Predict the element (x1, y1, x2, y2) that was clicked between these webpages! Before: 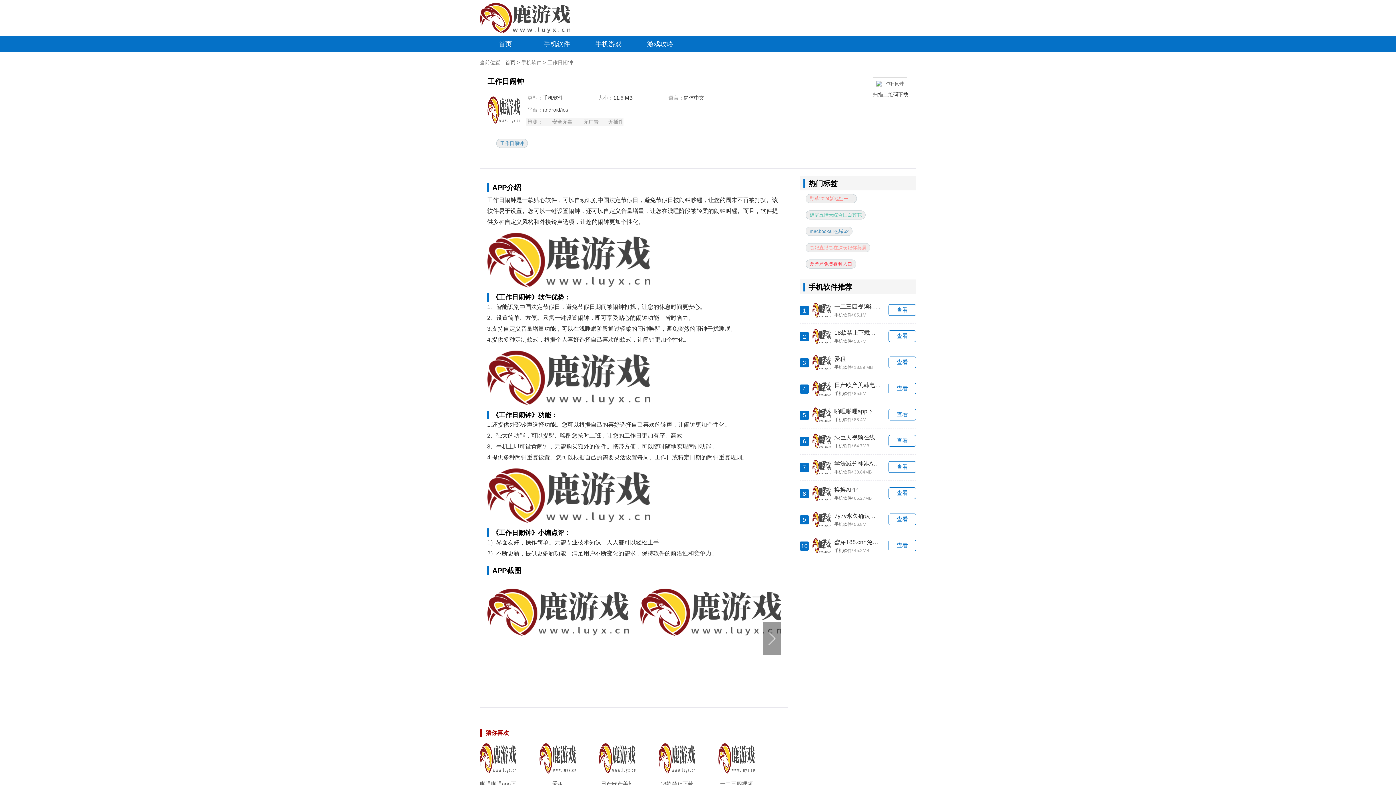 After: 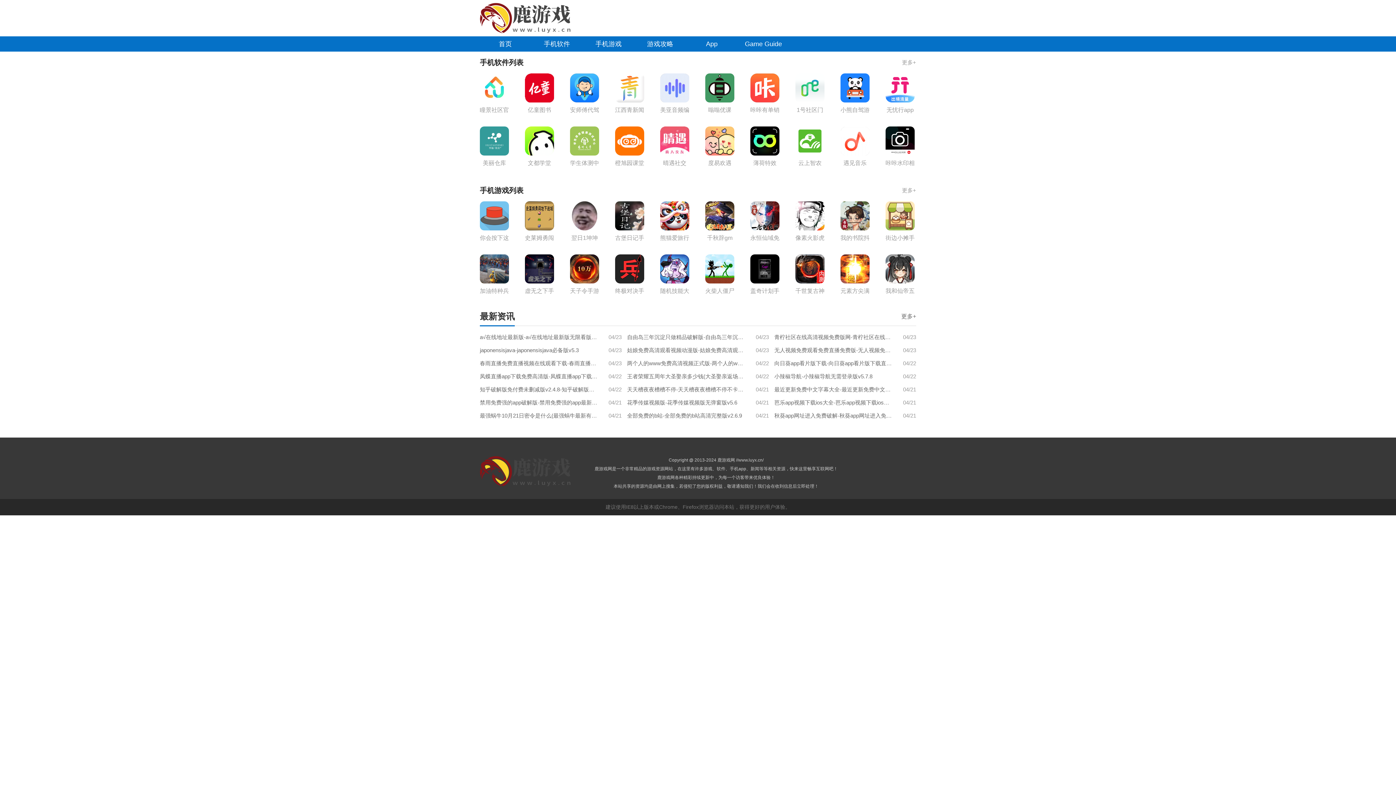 Action: label: 鹿游戏网 bbox: (480, 0, 585, 36)